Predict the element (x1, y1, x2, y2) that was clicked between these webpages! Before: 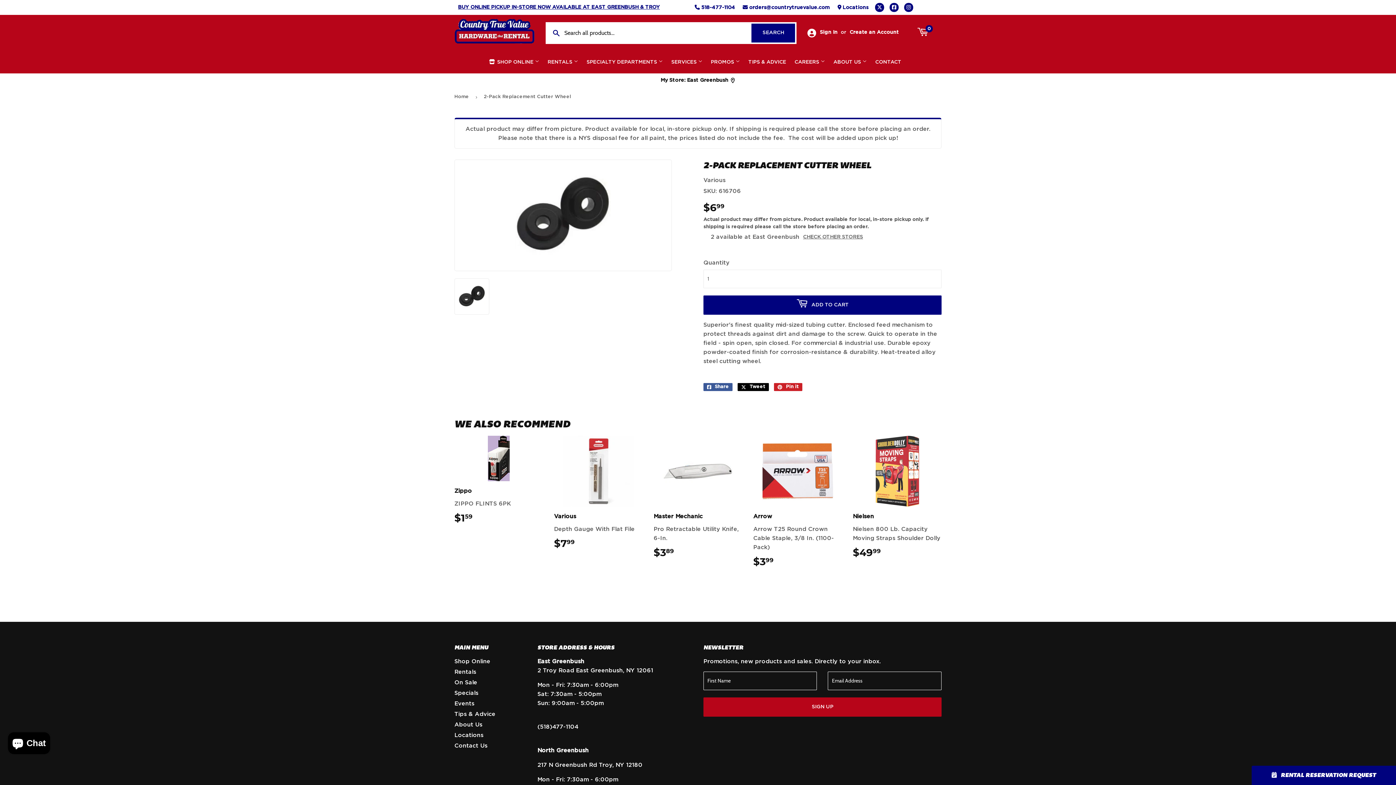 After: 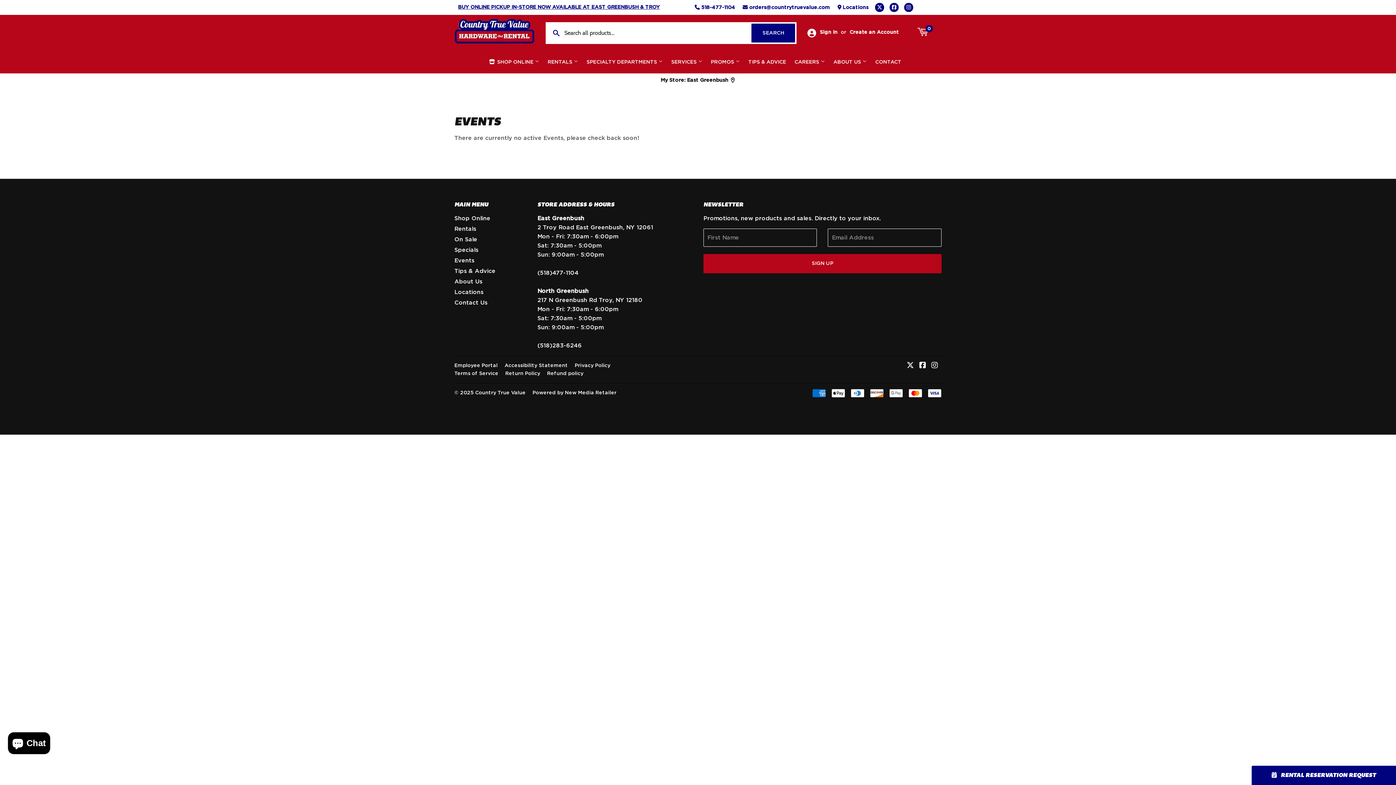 Action: bbox: (454, 701, 474, 706) label: Events